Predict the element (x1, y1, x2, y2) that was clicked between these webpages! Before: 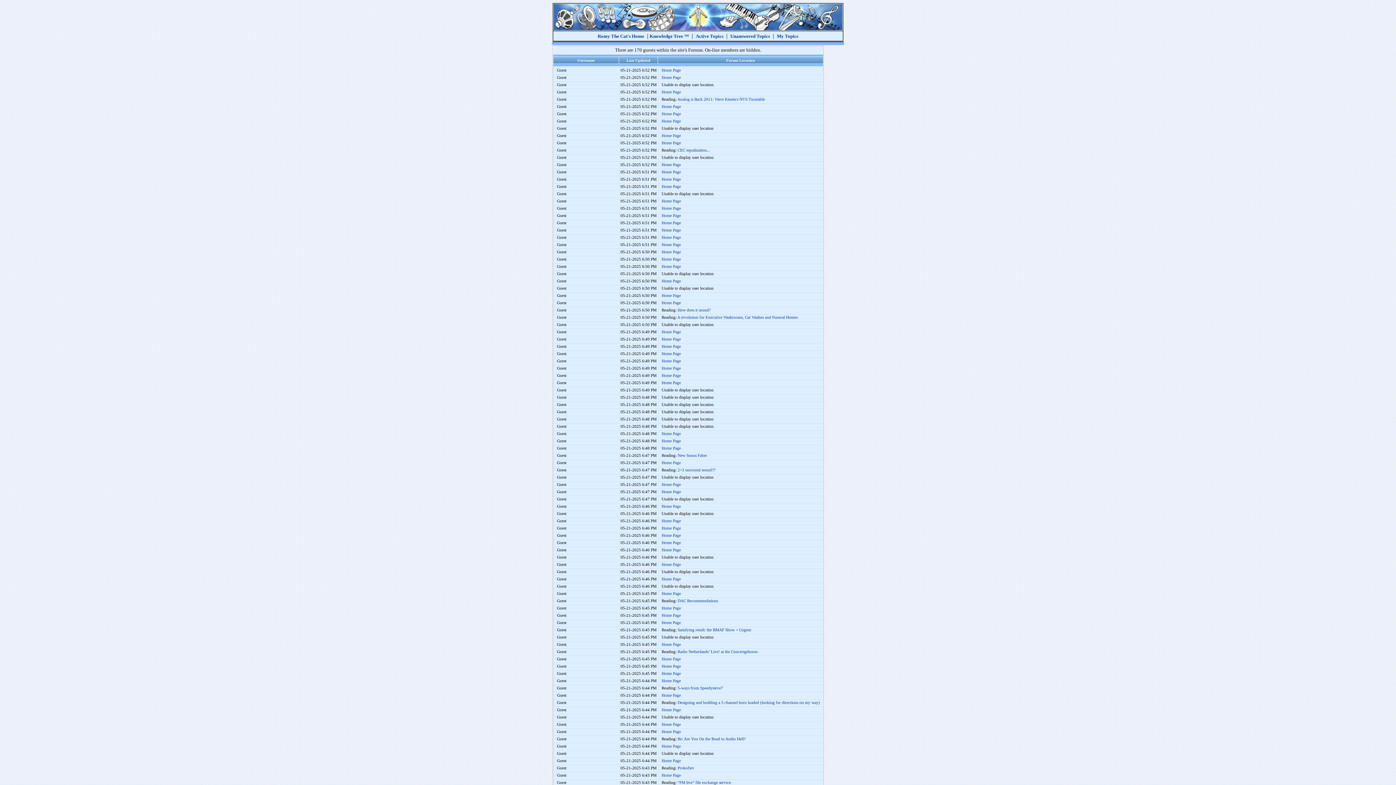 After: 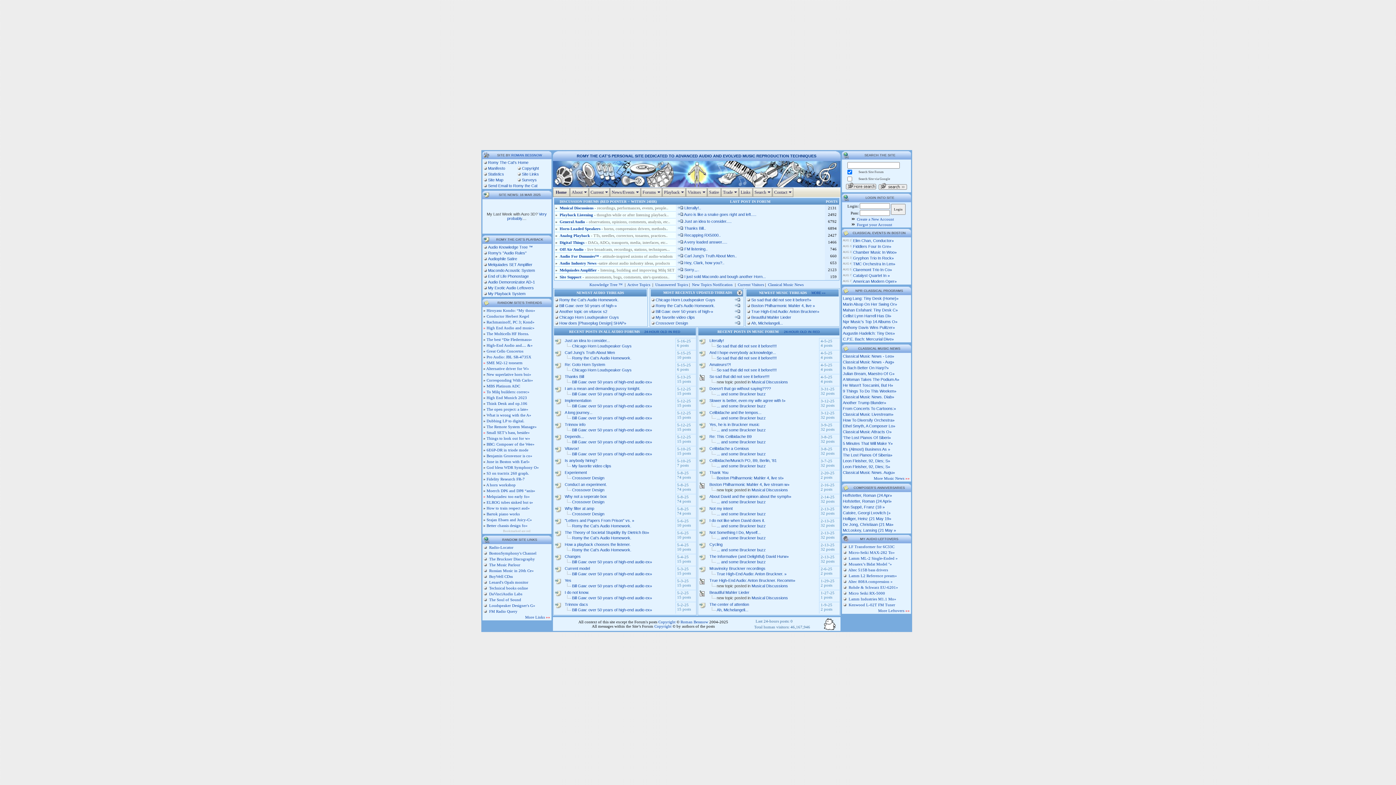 Action: bbox: (661, 693, 681, 697) label: Home Page